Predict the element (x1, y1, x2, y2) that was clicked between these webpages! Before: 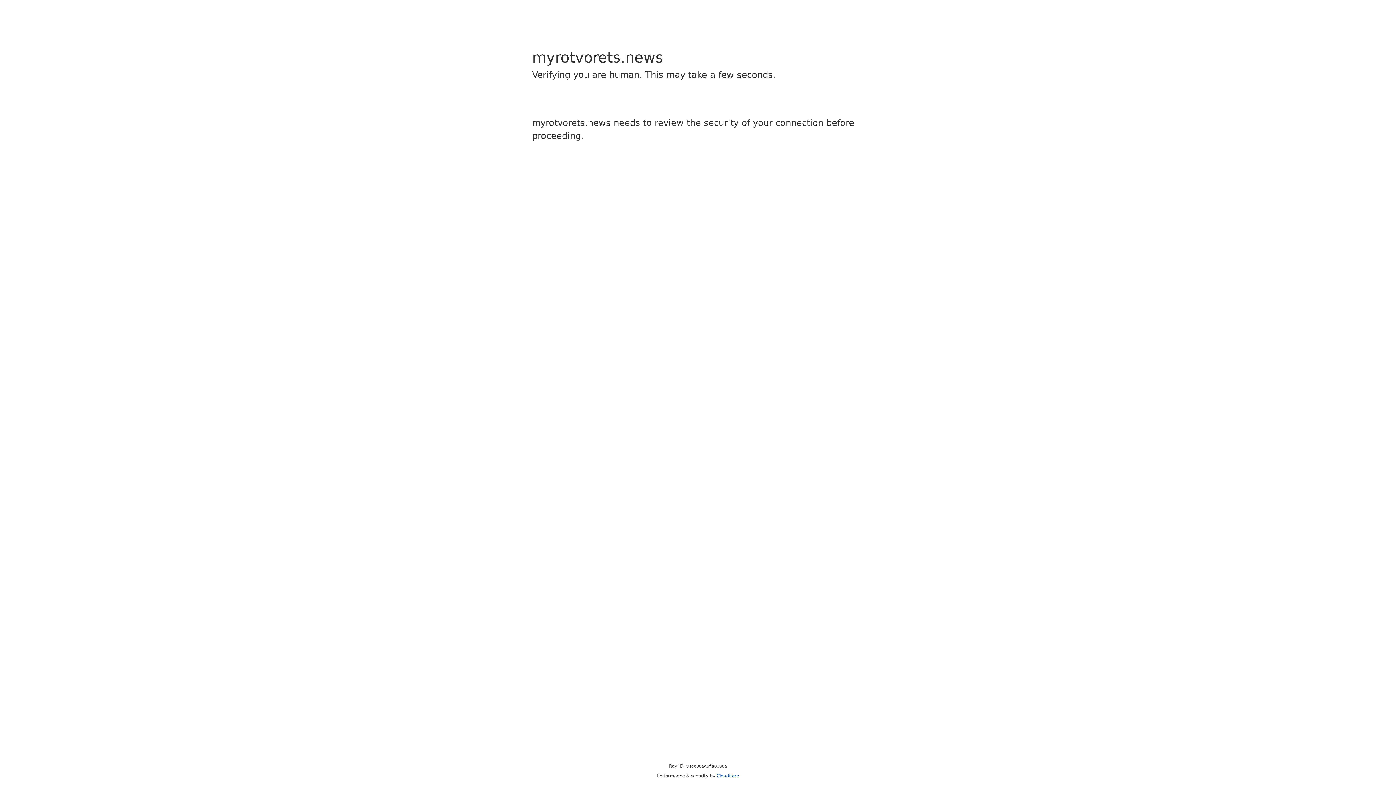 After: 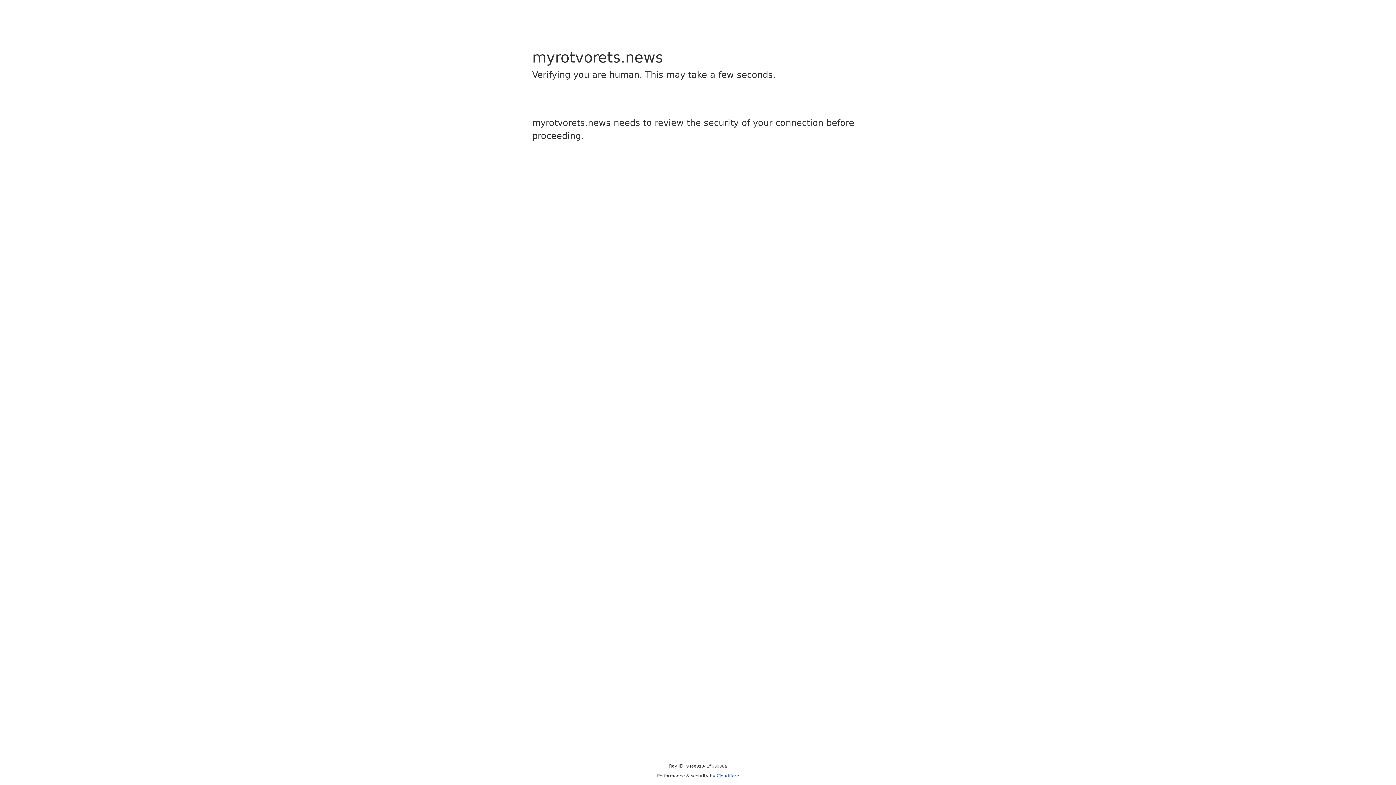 Action: label: Cloudflare bbox: (716, 773, 739, 778)